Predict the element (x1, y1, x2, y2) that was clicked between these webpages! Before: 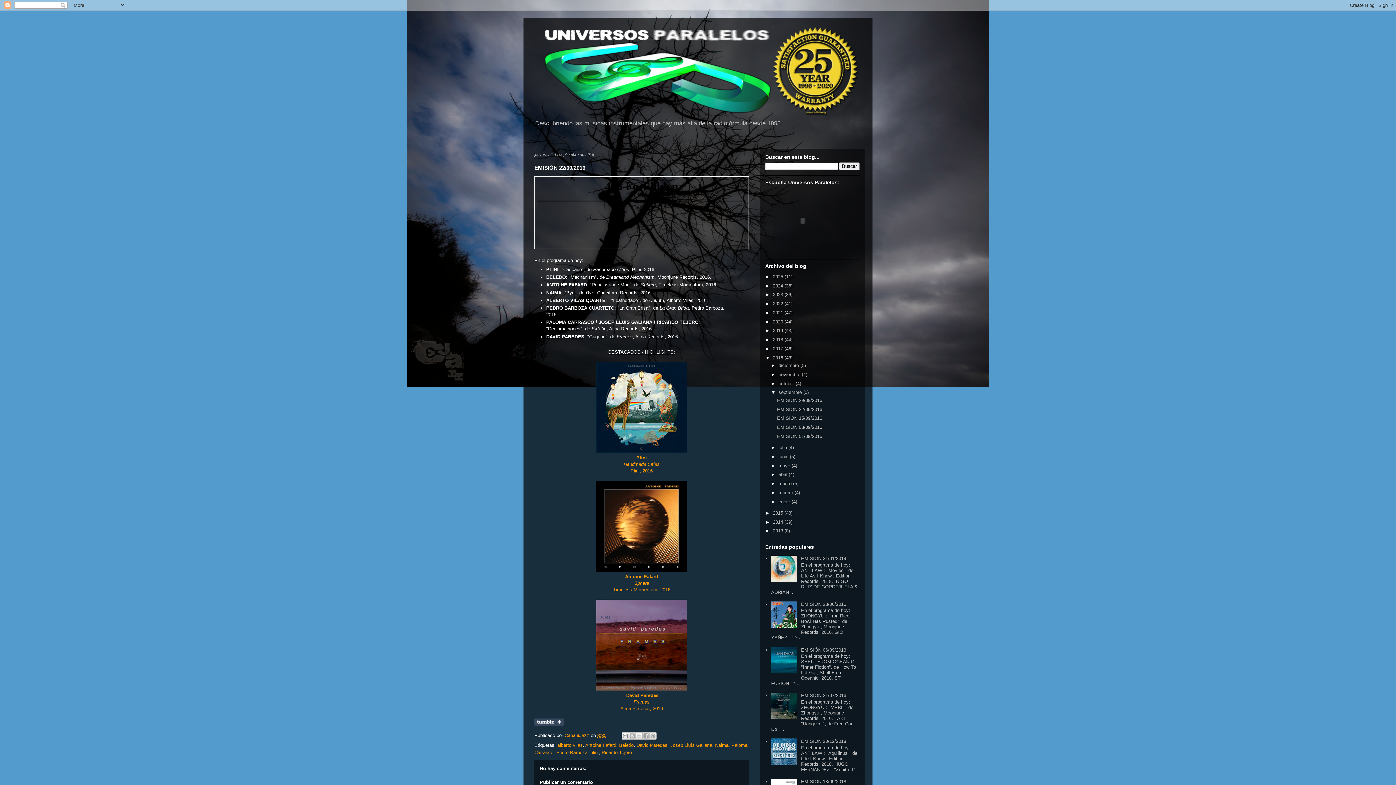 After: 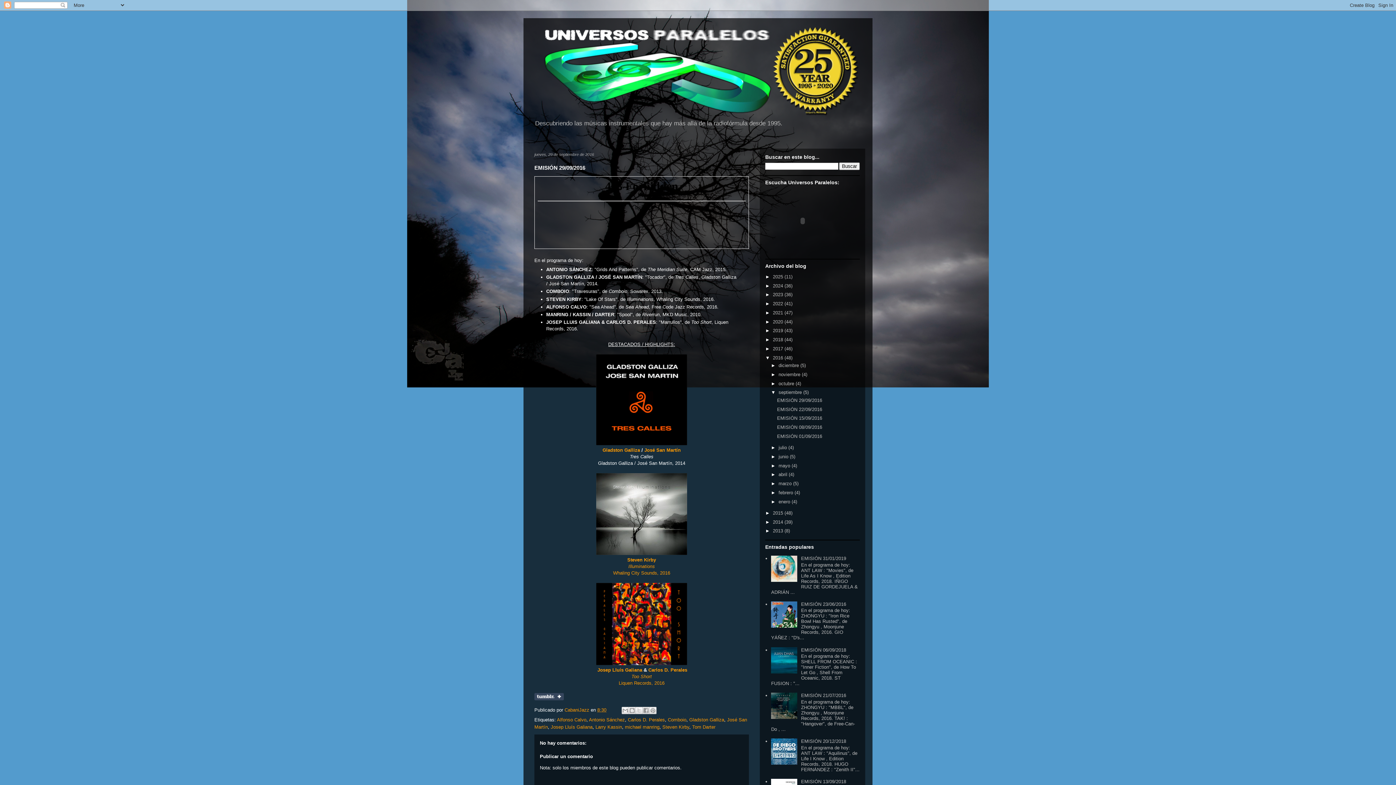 Action: bbox: (777, 397, 822, 403) label: EMISIÓN 29/09/2016